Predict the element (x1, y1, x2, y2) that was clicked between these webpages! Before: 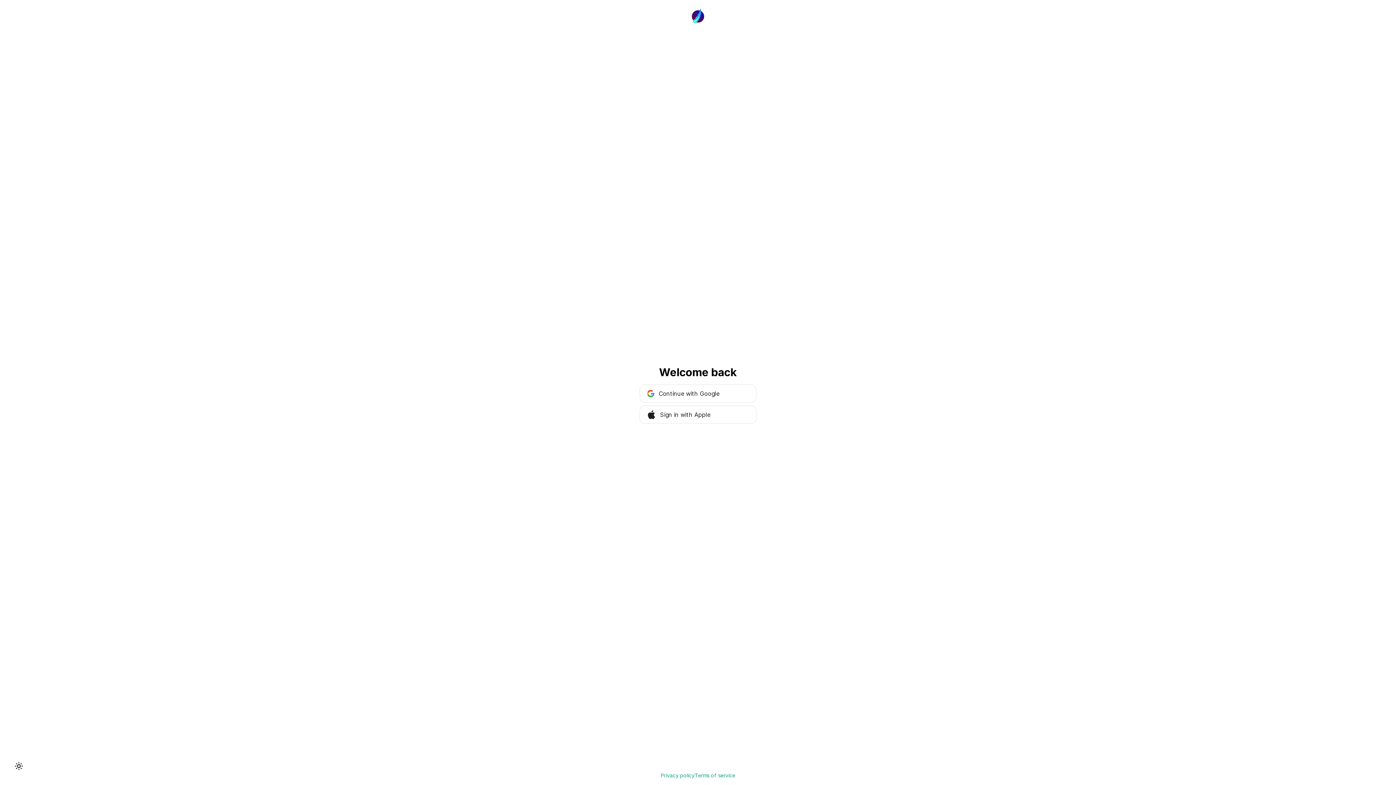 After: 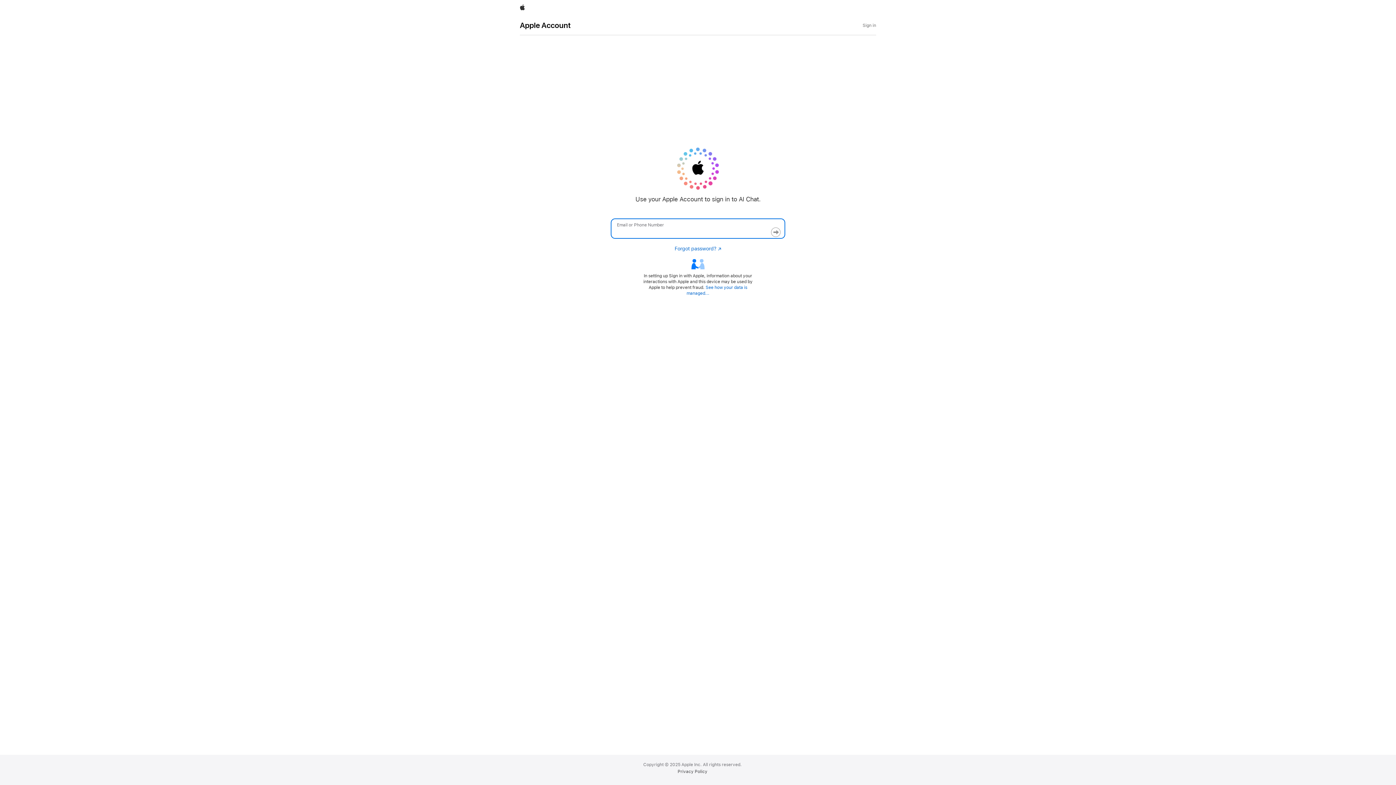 Action: bbox: (639, 405, 756, 424) label: Sign in with Apple